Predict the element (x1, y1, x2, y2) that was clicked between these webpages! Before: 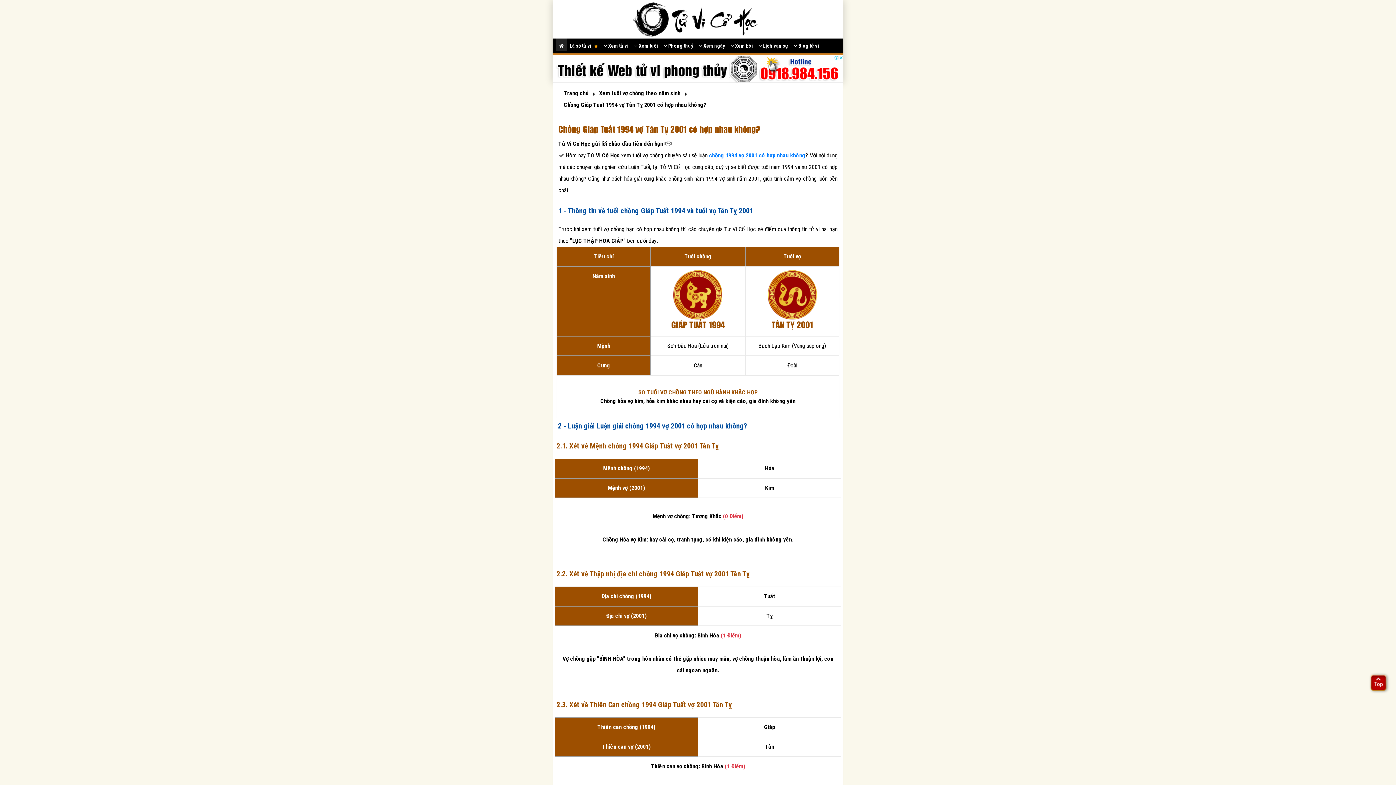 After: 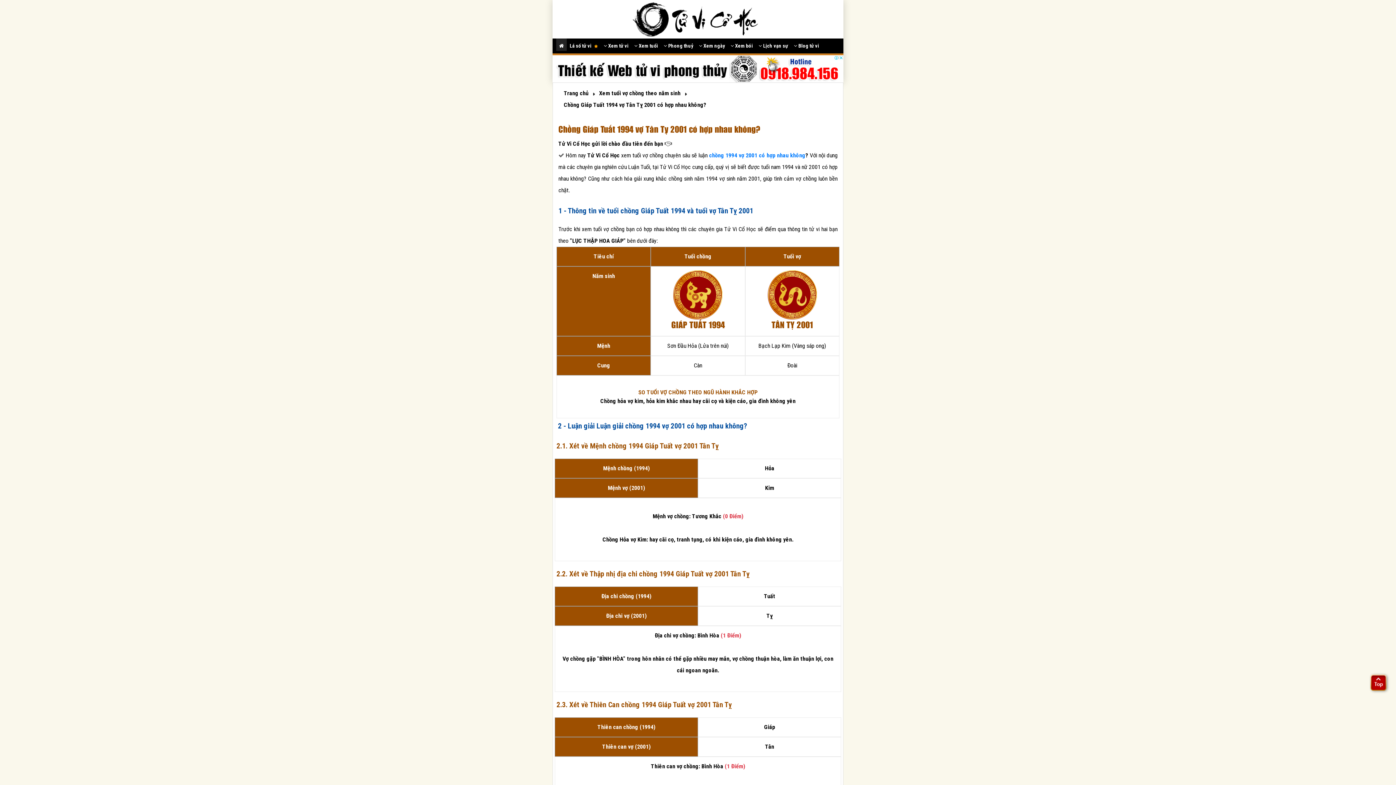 Action: label: Chồng Giáp Tuất 1994 vợ Tân Tỵ 2001 có hợp nhau không? bbox: (564, 99, 714, 110)